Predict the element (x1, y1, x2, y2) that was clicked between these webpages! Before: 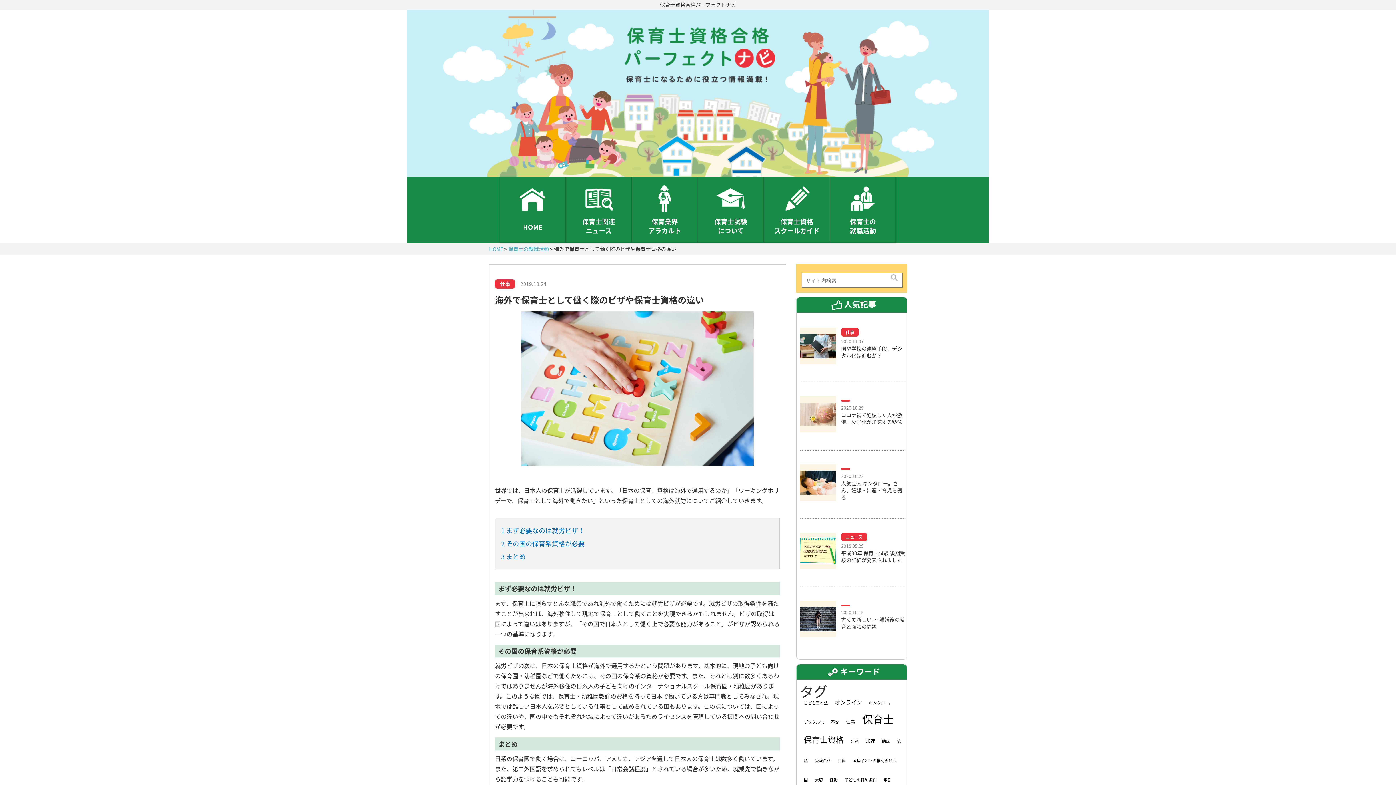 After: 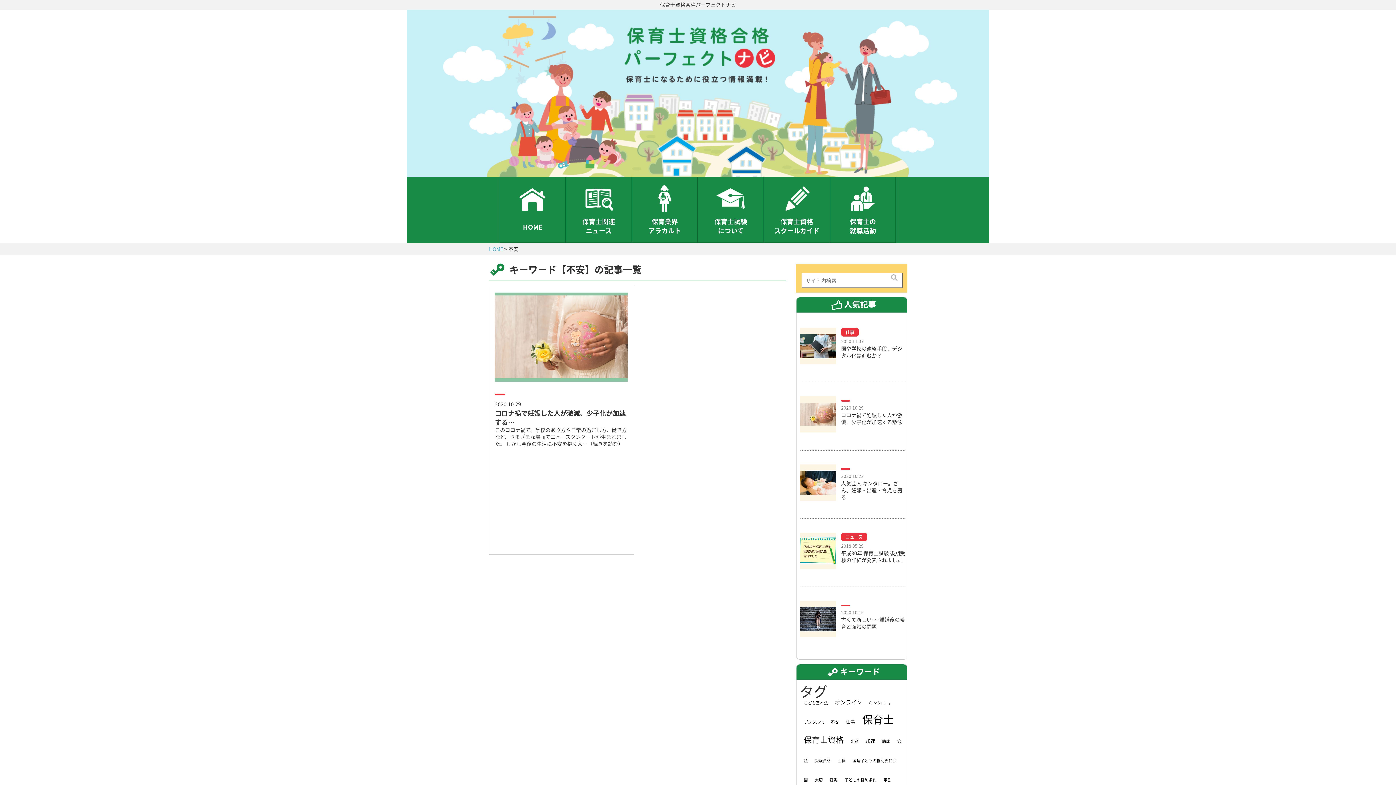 Action: label: 不安 (1個の項目) bbox: (831, 719, 839, 725)